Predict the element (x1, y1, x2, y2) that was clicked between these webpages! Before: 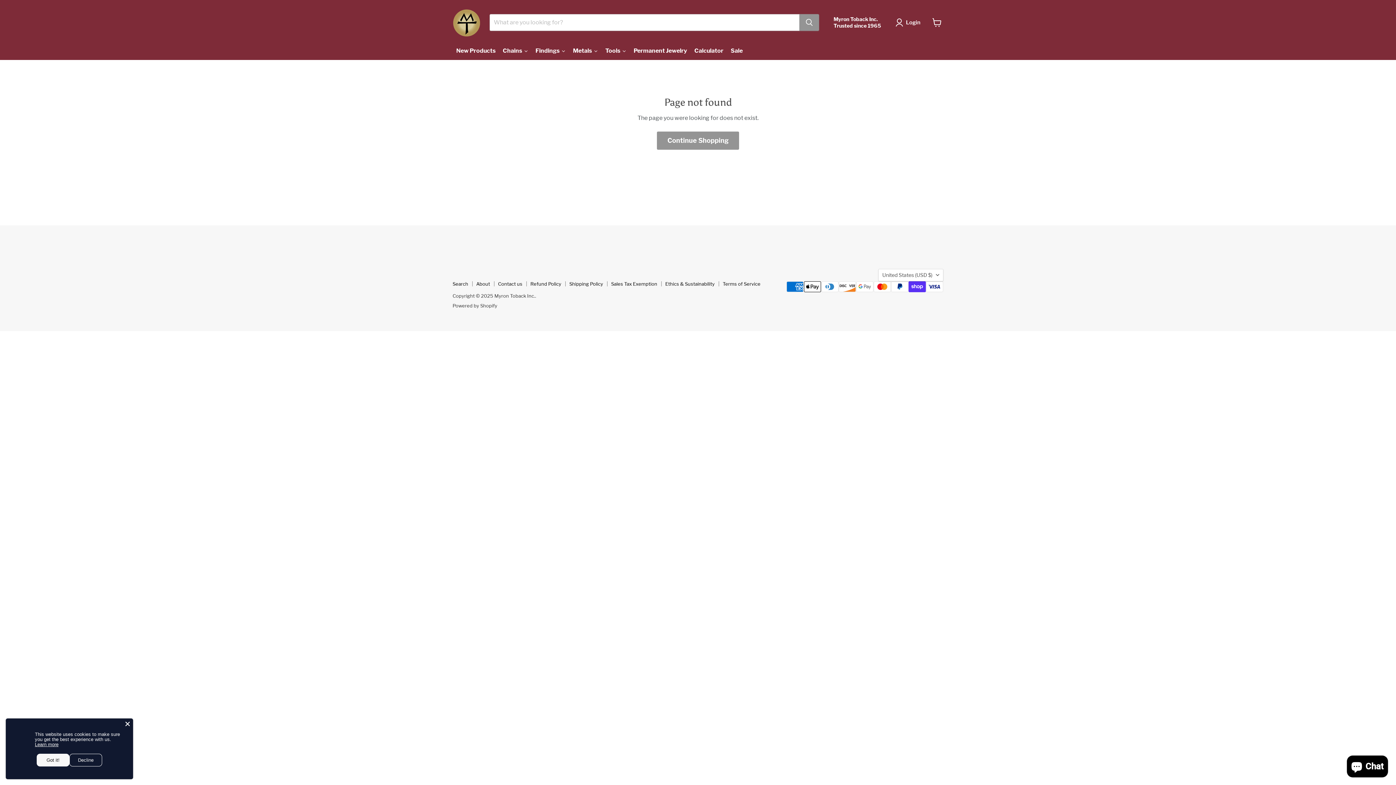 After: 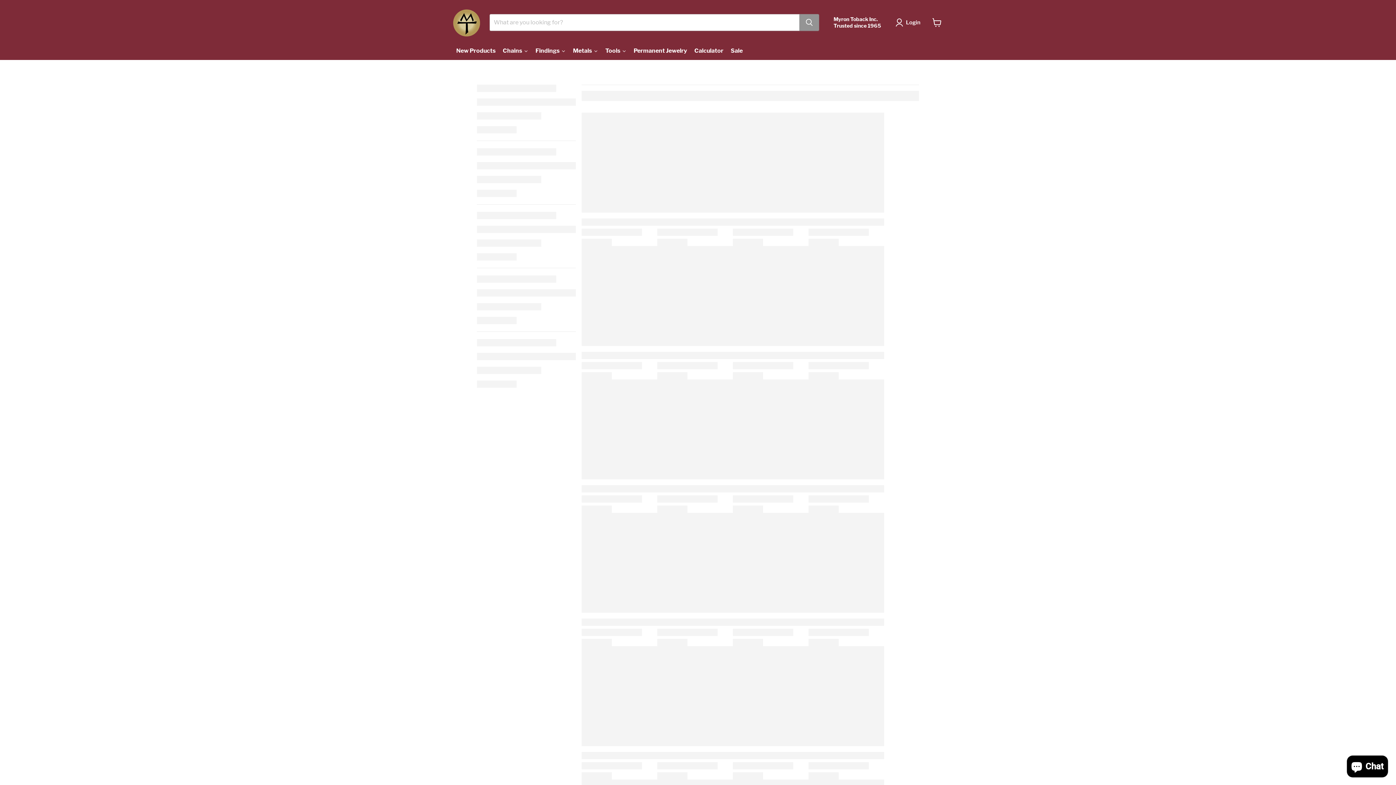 Action: bbox: (452, 41, 499, 59) label: New Products